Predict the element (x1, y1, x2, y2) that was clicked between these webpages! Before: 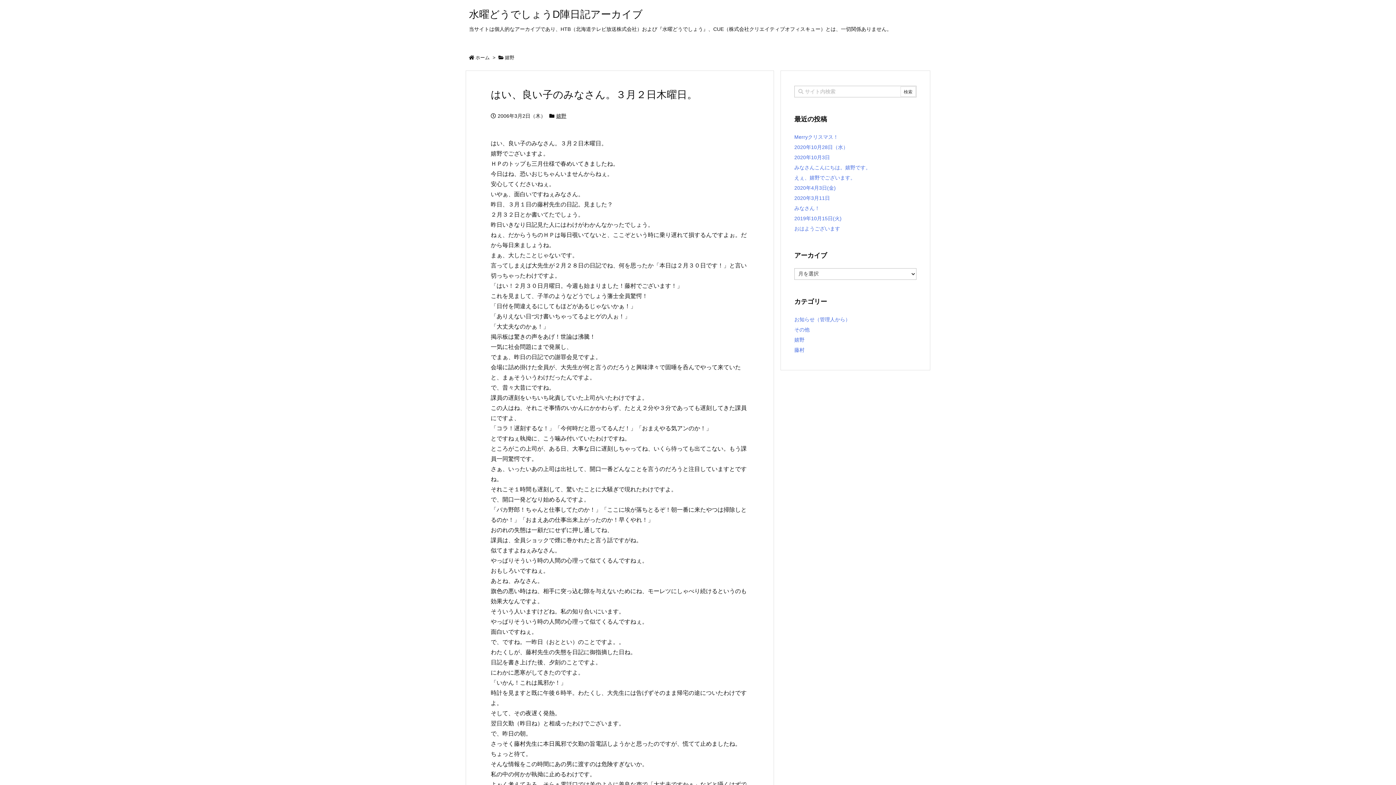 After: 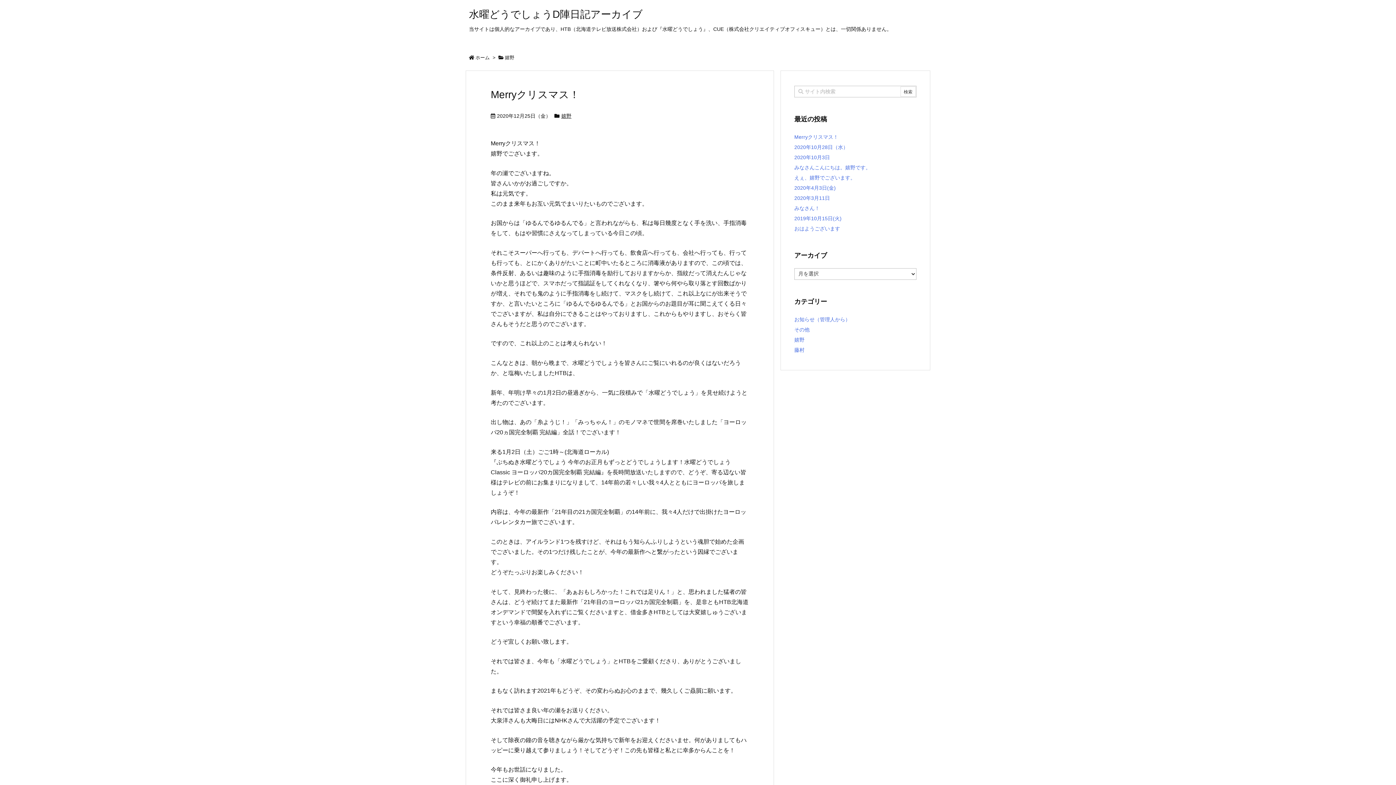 Action: label: 嬉野 bbox: (556, 113, 566, 118)